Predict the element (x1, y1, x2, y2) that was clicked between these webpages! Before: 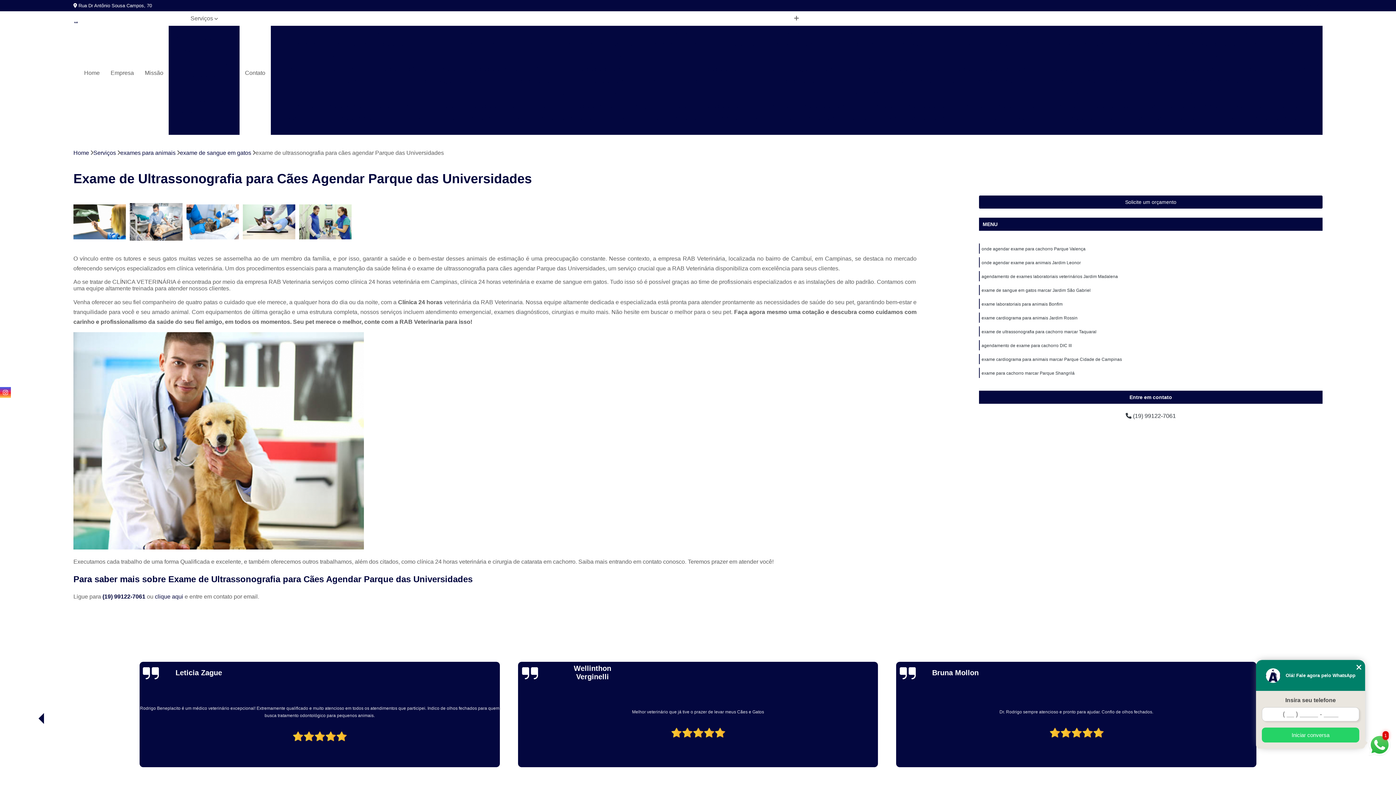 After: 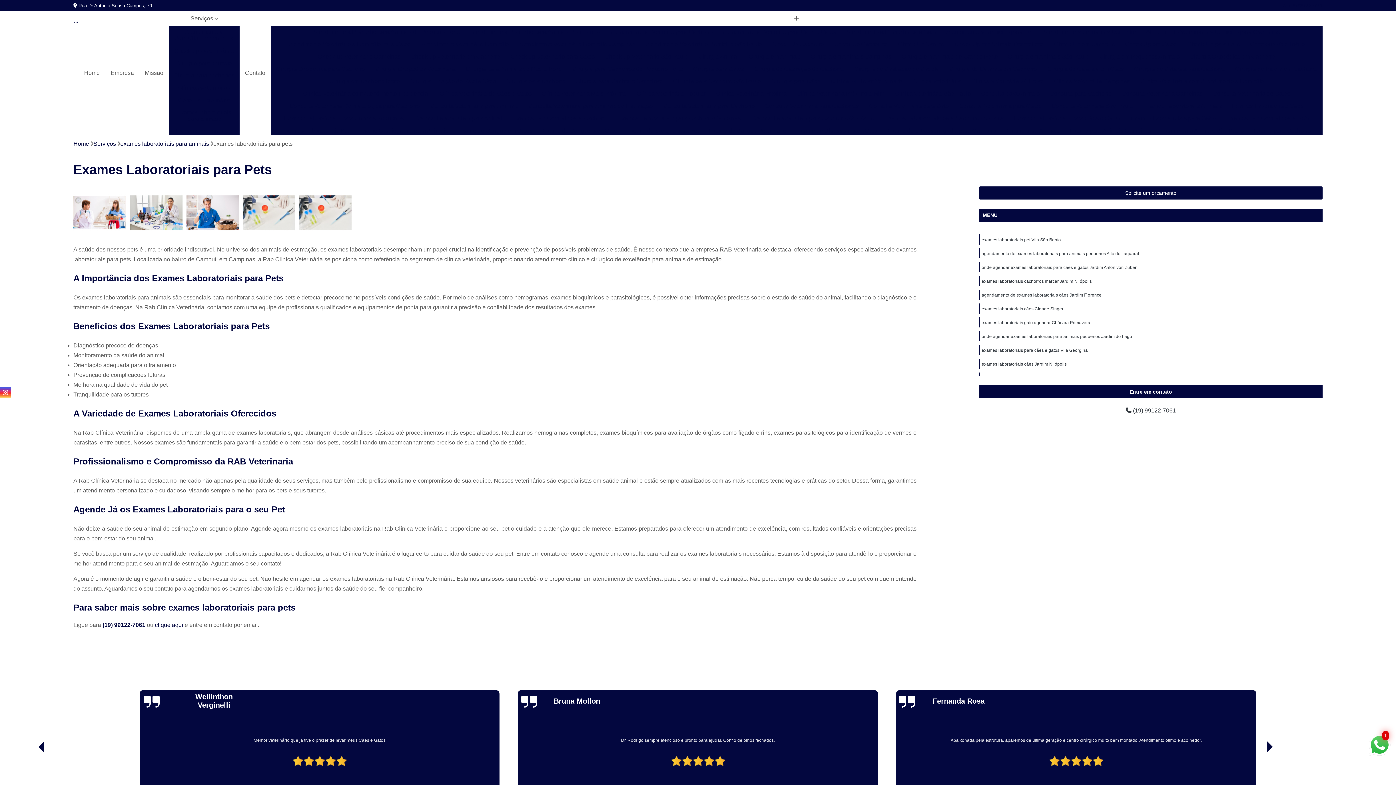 Action: label: Exames Laboratoriais para Pets bbox: (1222, 112, 1313, 124)